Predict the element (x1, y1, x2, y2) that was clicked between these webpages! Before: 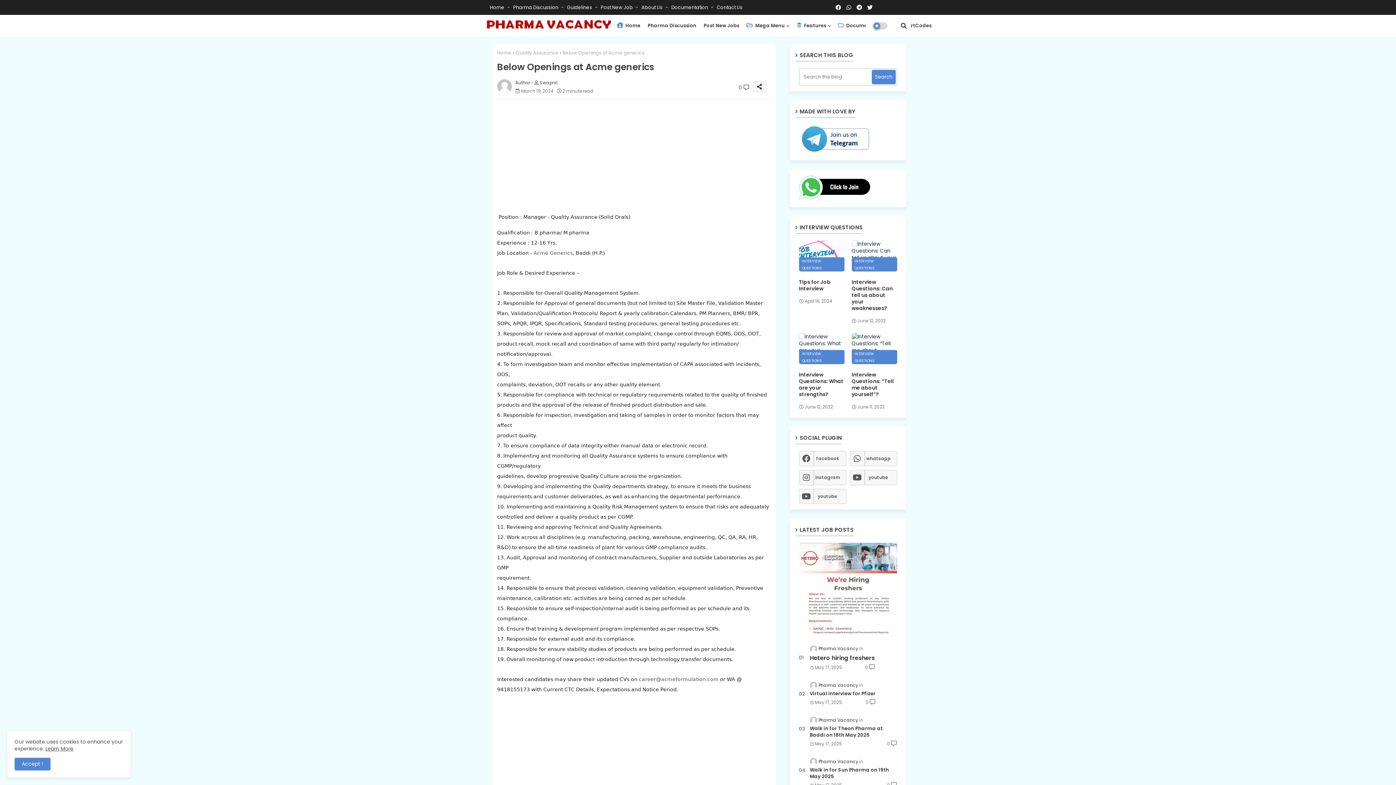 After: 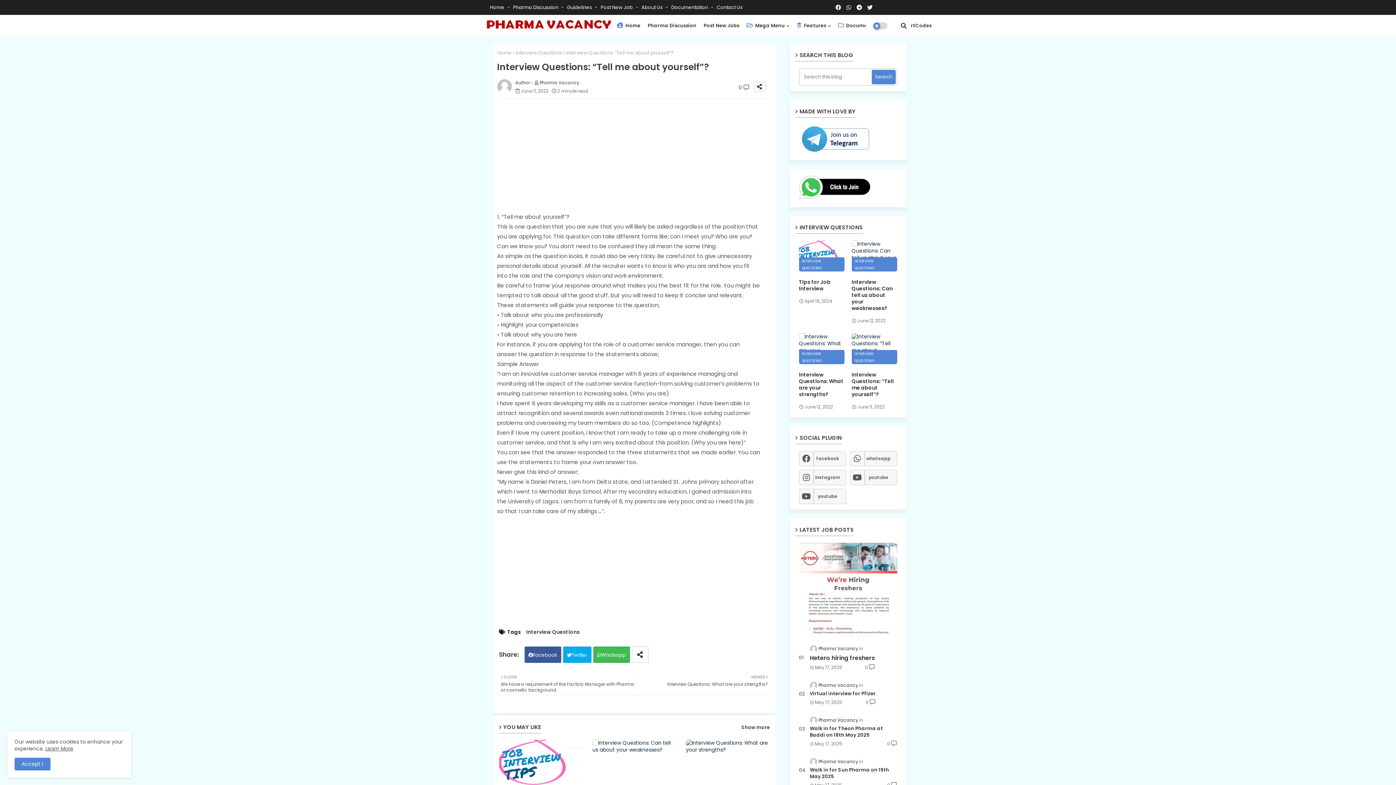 Action: label: Interview Questions: “Tell me about yourself”? bbox: (851, 371, 897, 397)